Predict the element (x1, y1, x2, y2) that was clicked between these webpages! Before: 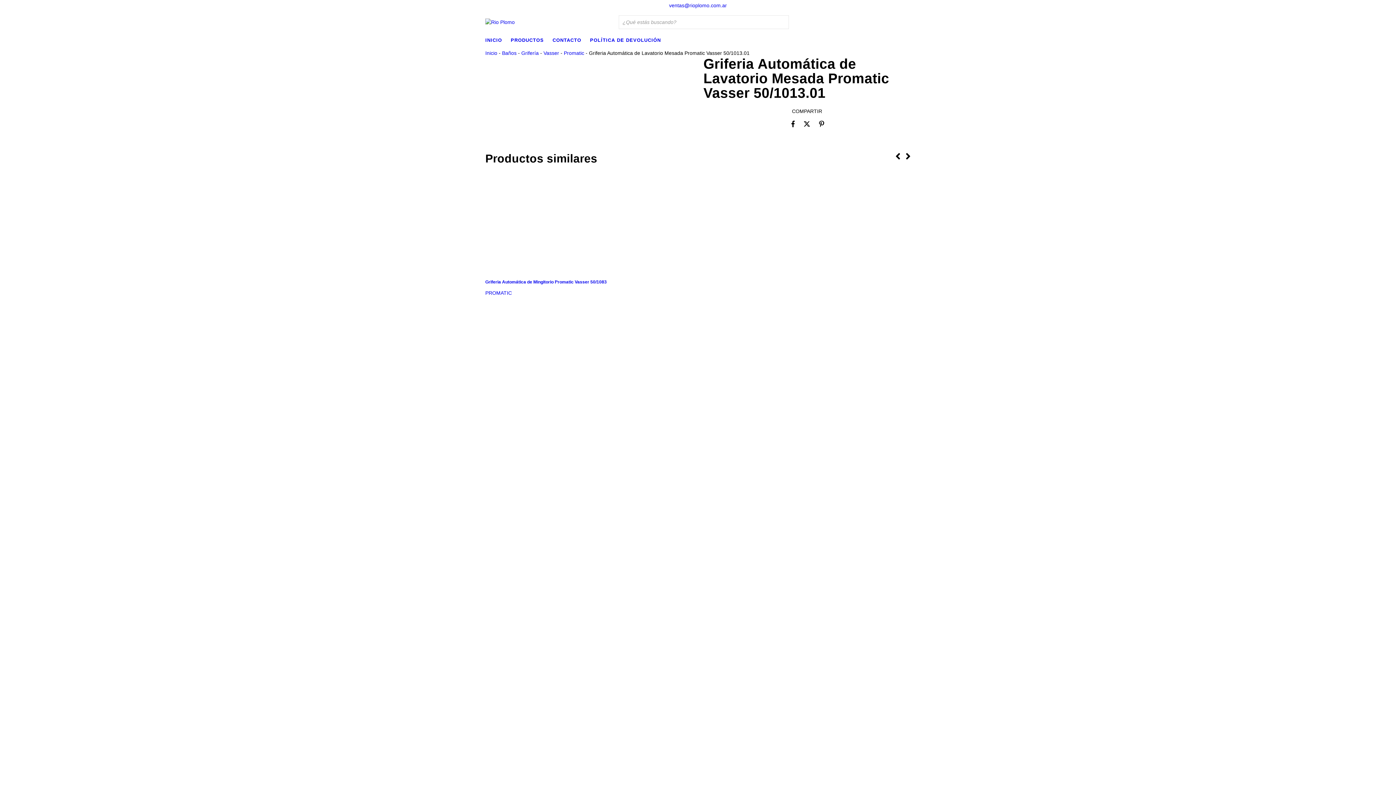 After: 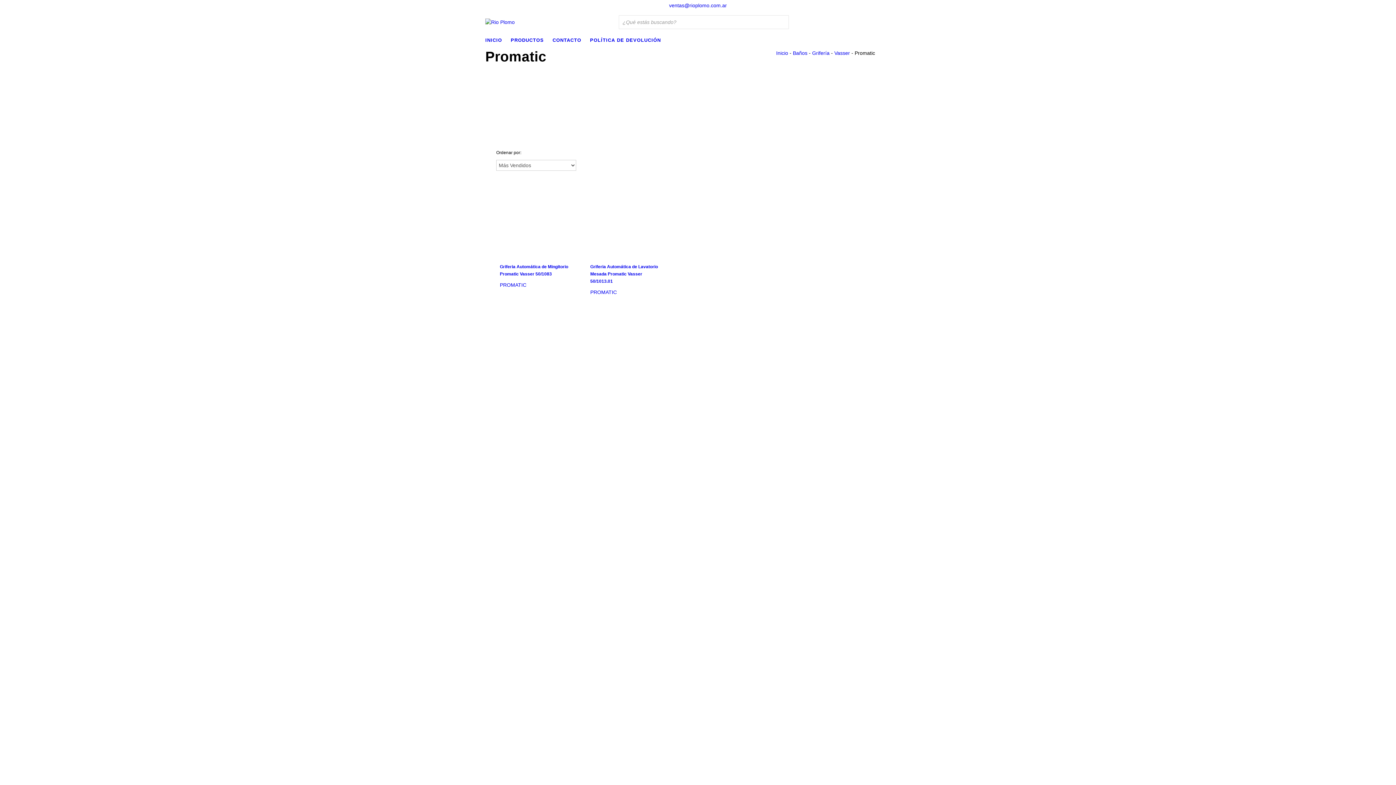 Action: bbox: (564, 50, 584, 56) label: Promatic